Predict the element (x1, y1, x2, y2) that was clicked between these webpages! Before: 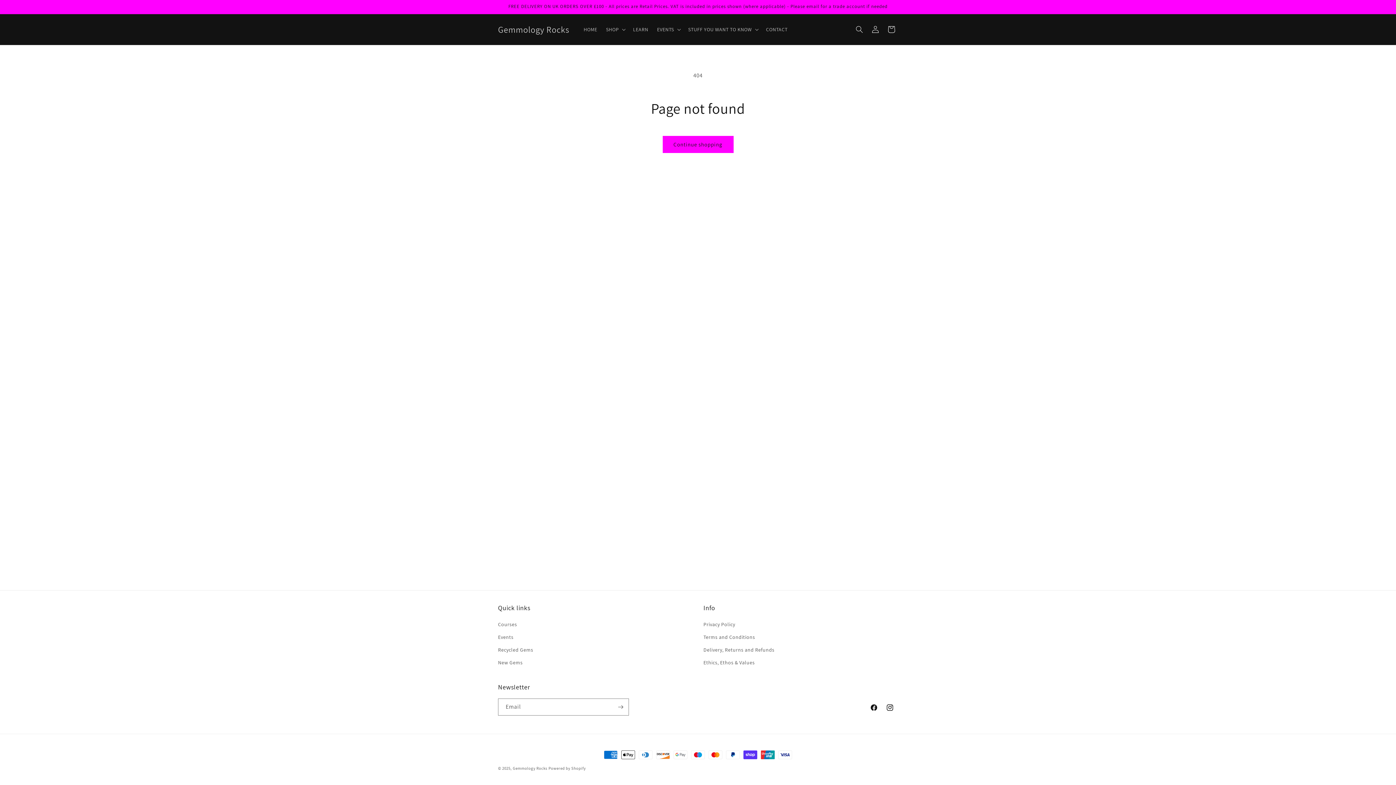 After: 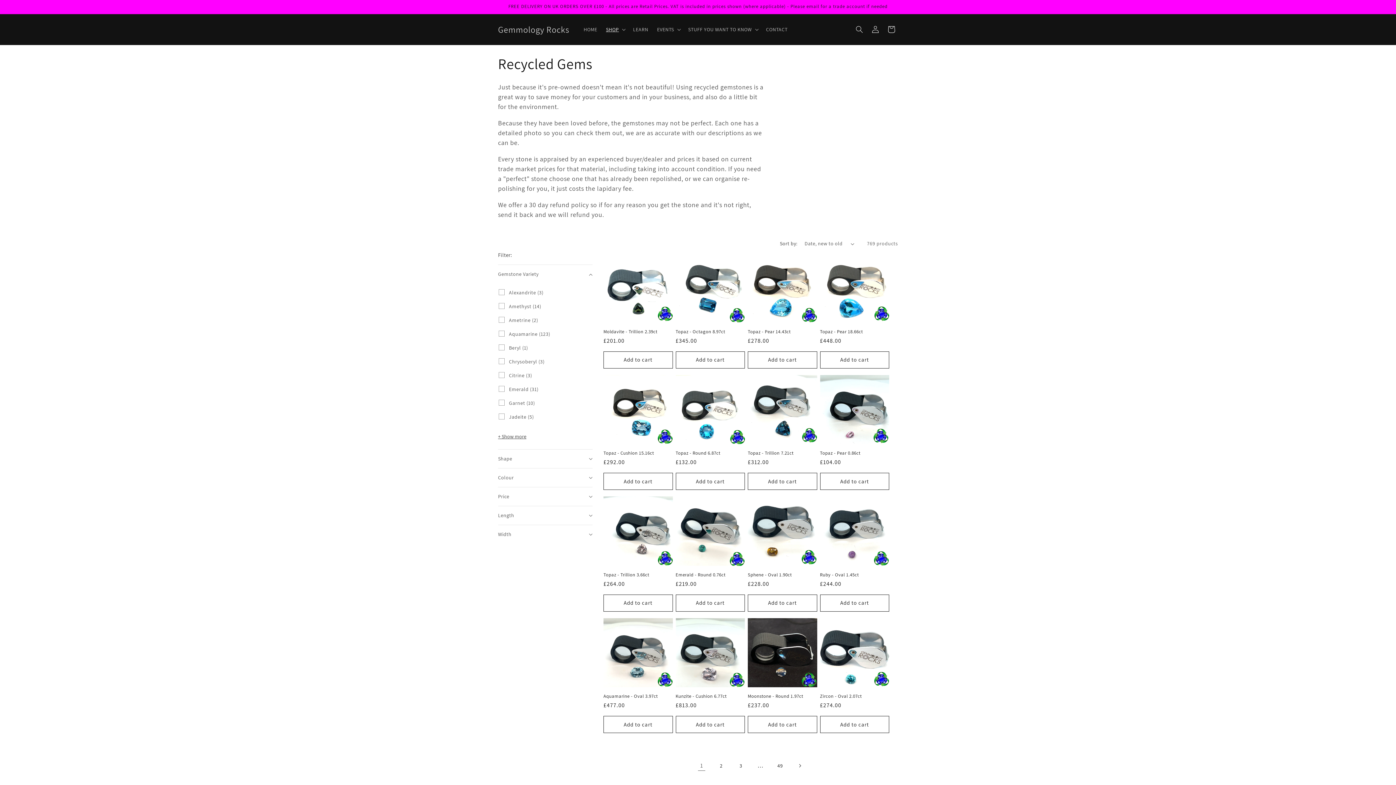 Action: label: Recycled Gems bbox: (498, 644, 533, 656)